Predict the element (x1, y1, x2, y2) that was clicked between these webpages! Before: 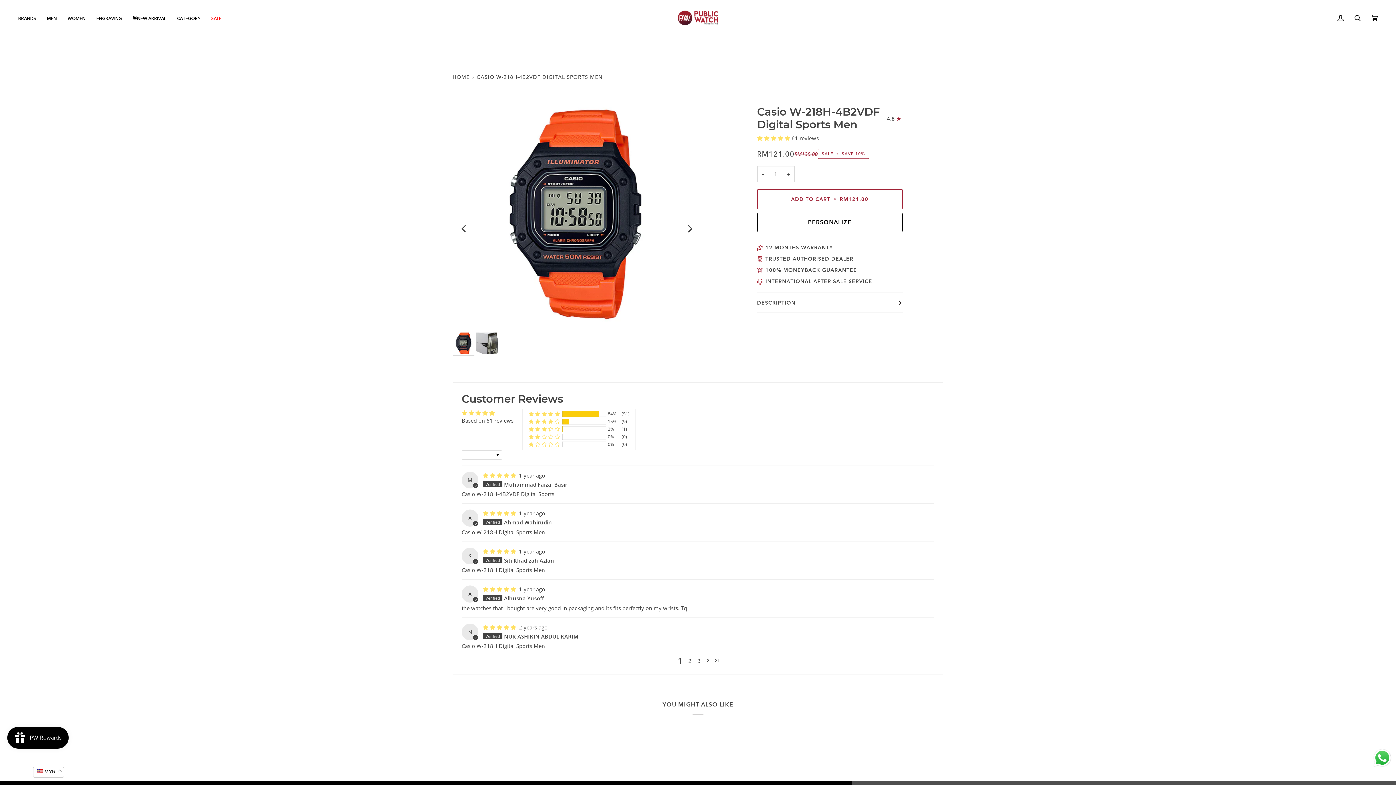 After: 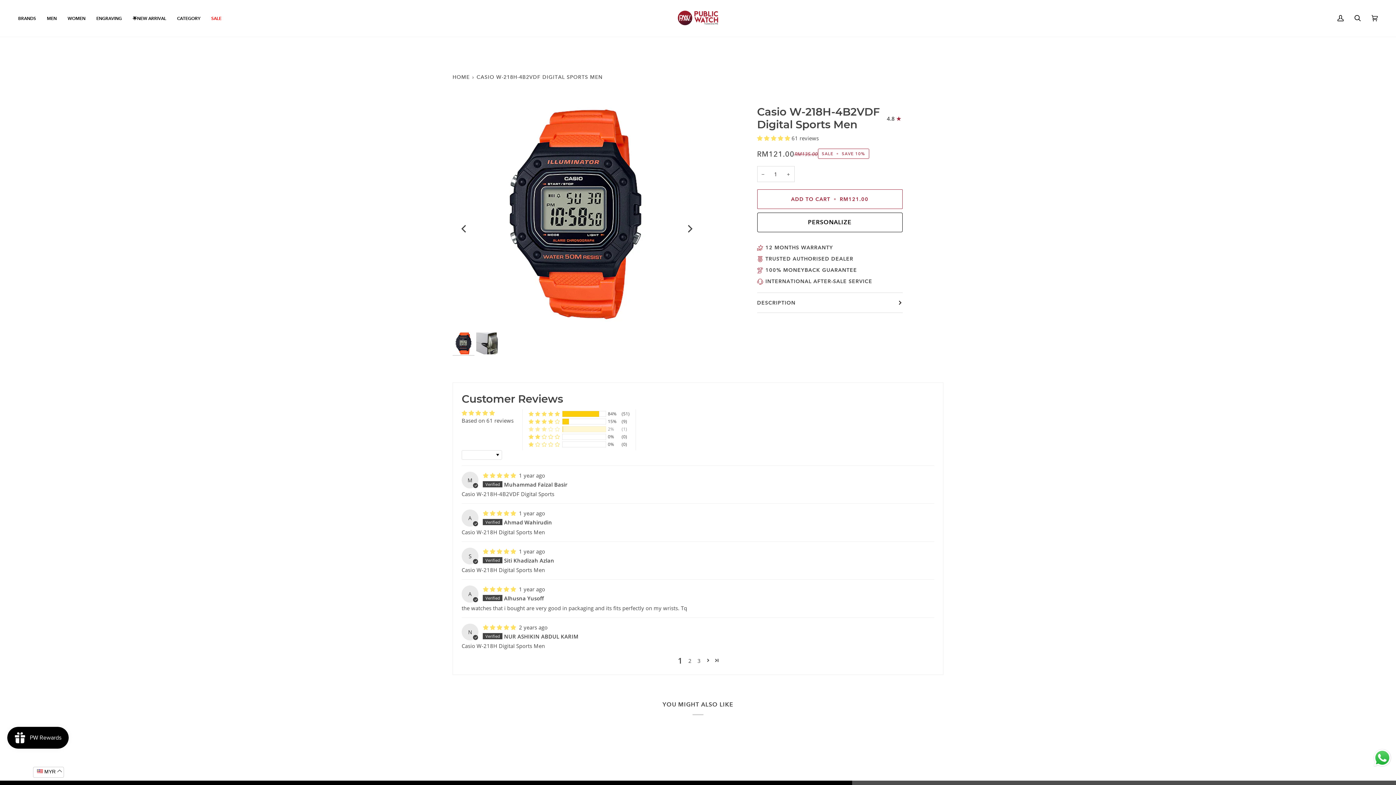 Action: label: 2% (1) reviews with 3 star rating bbox: (528, 426, 560, 432)